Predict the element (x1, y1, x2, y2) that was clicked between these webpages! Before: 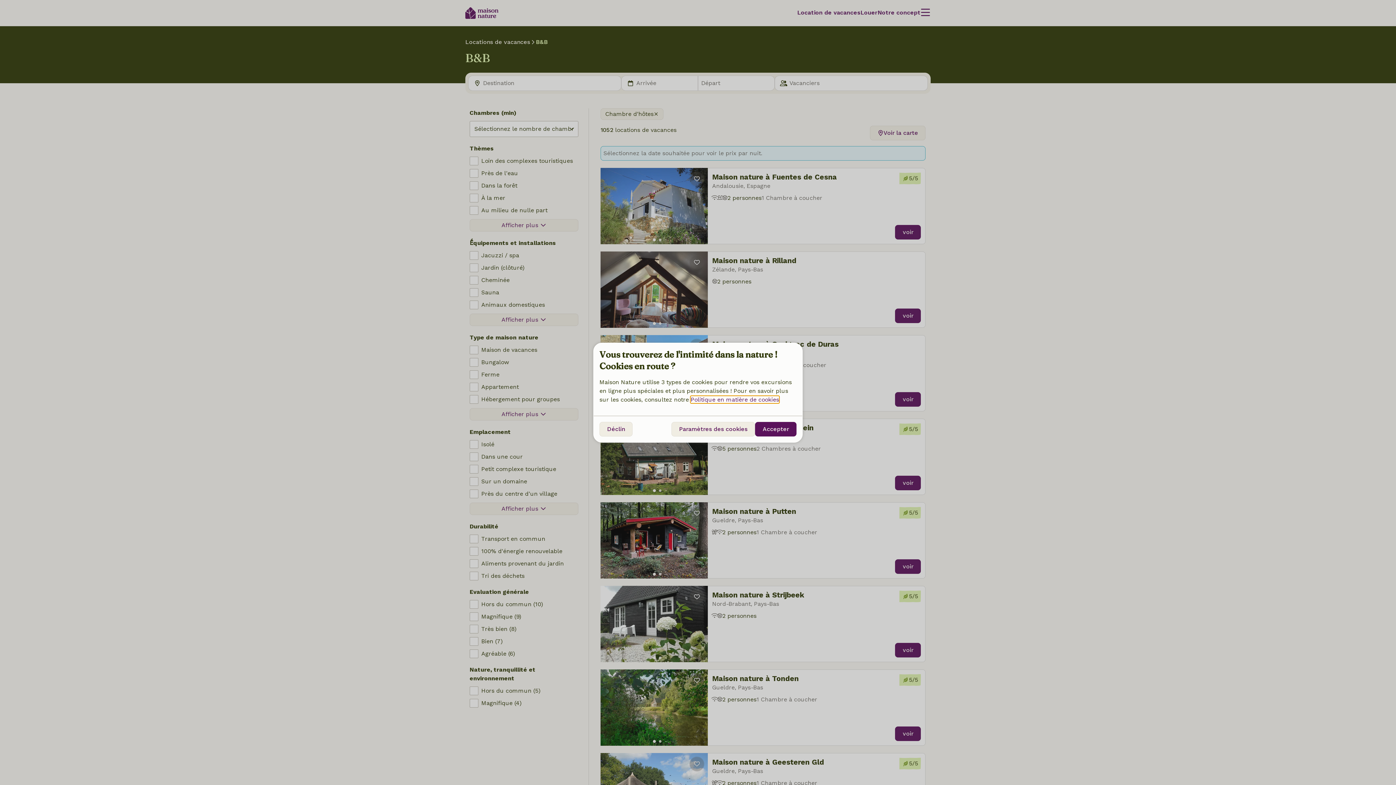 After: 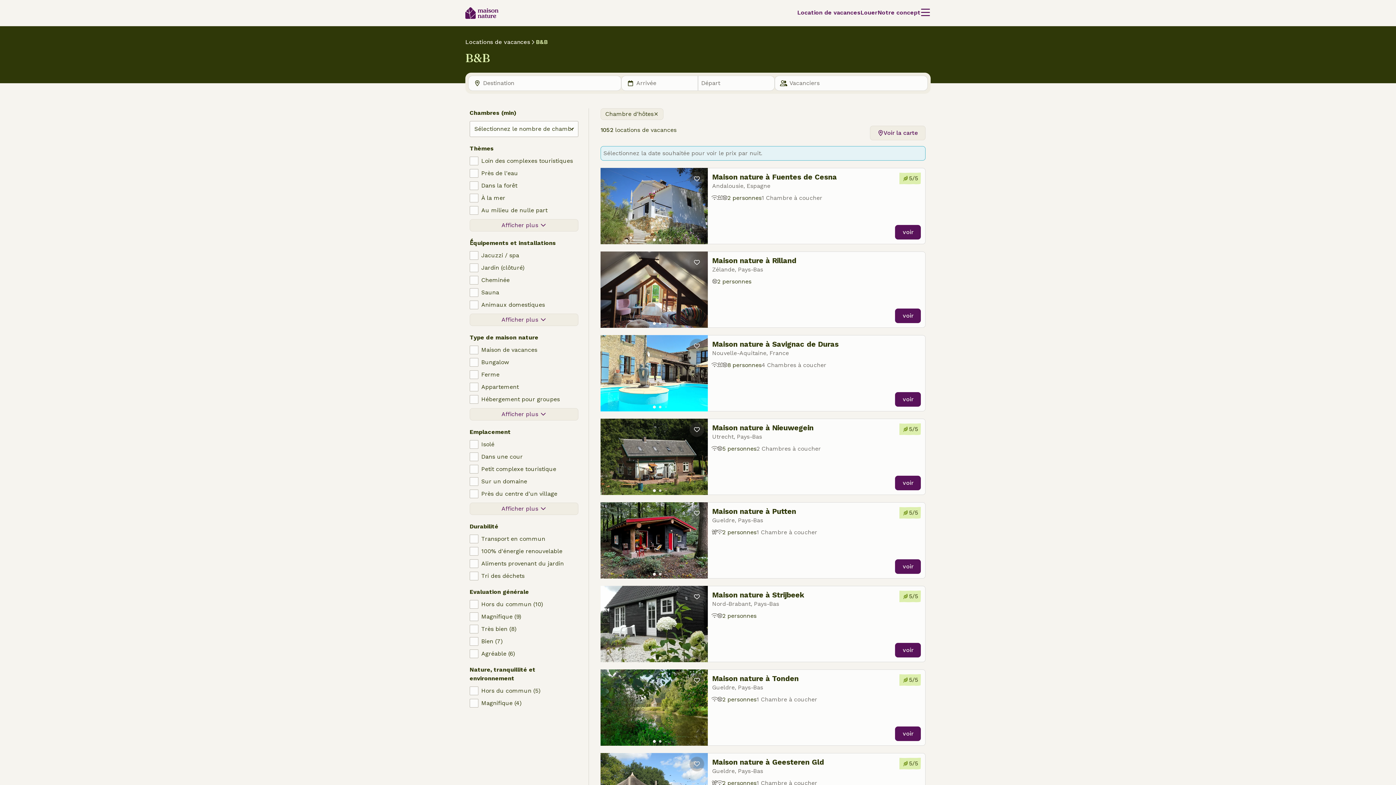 Action: bbox: (755, 422, 796, 436) label: Accepter